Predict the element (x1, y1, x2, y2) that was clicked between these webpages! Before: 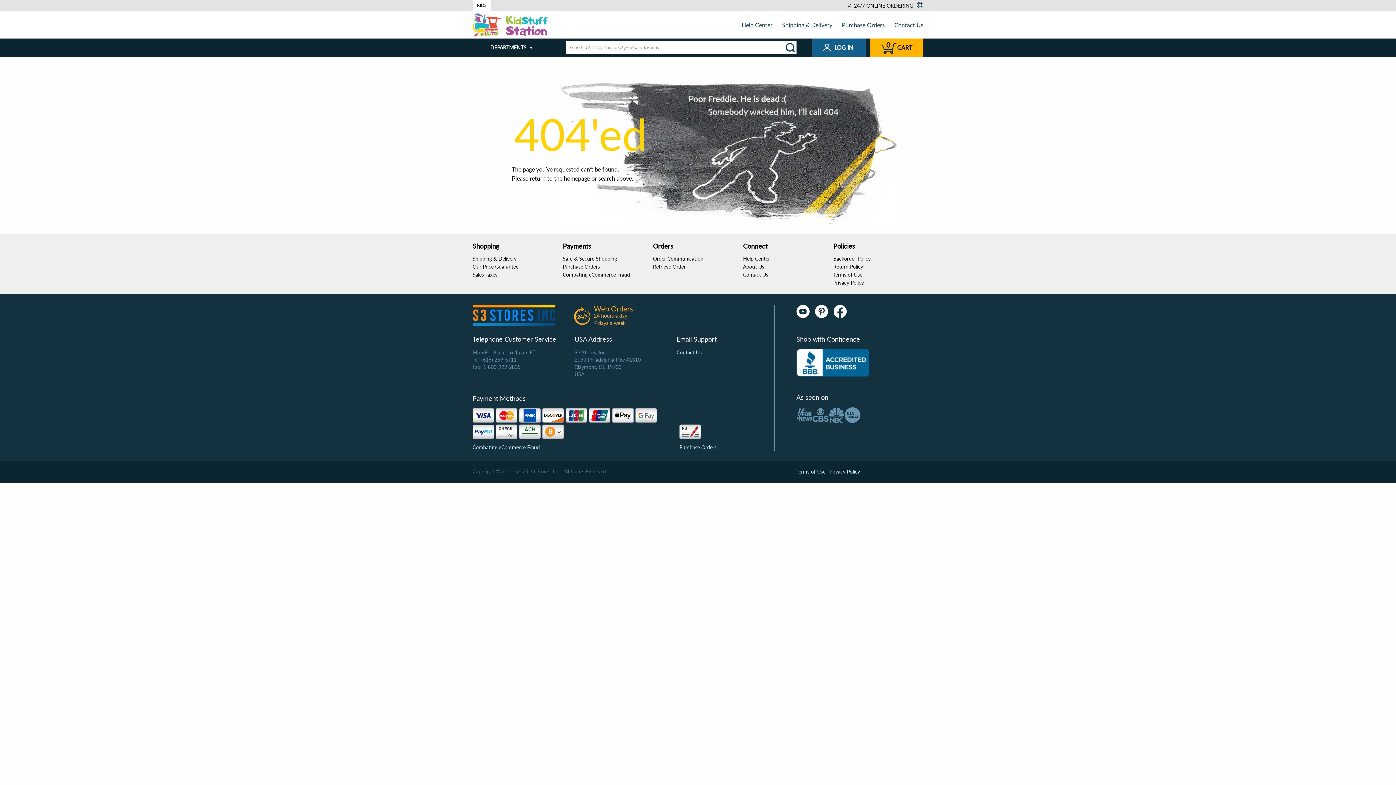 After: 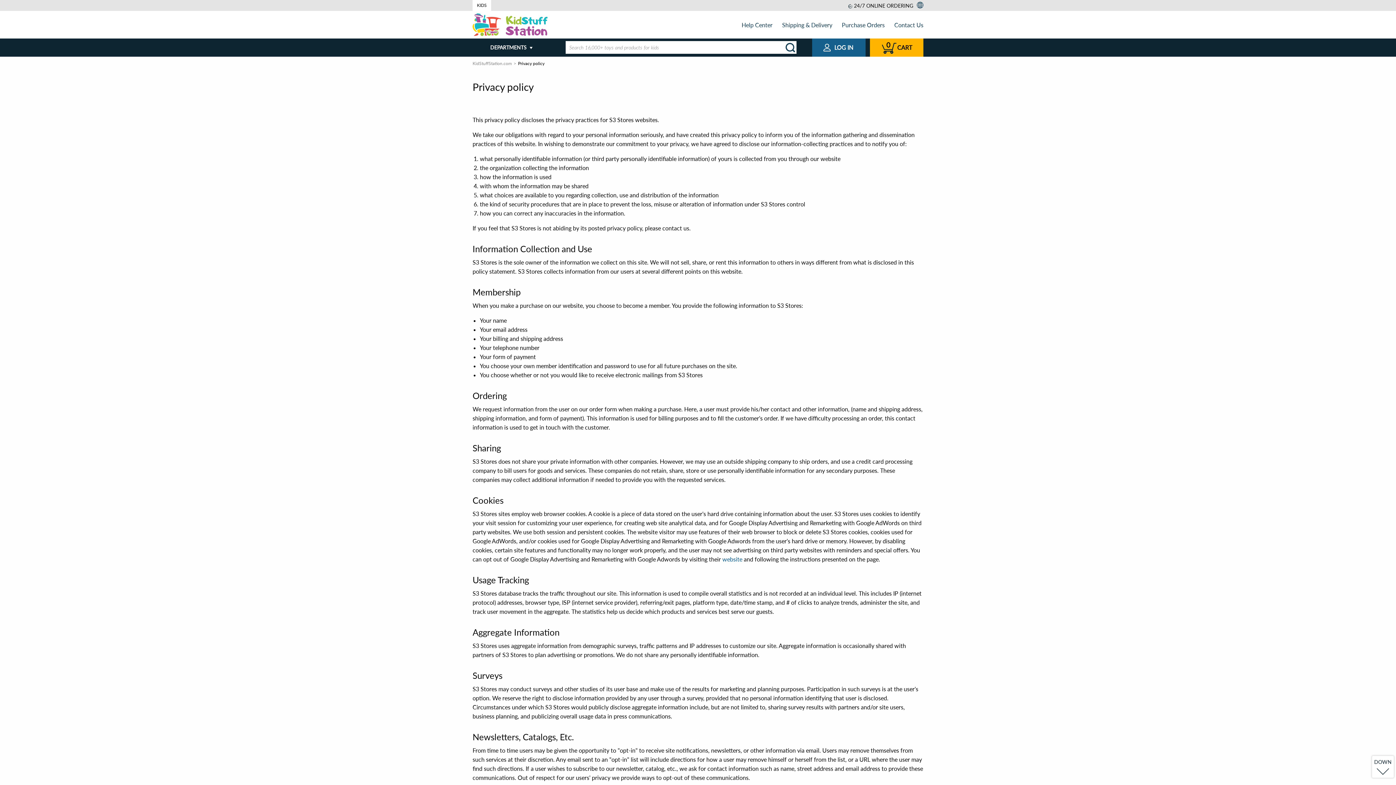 Action: bbox: (829, 468, 860, 474) label: Privacy Policy